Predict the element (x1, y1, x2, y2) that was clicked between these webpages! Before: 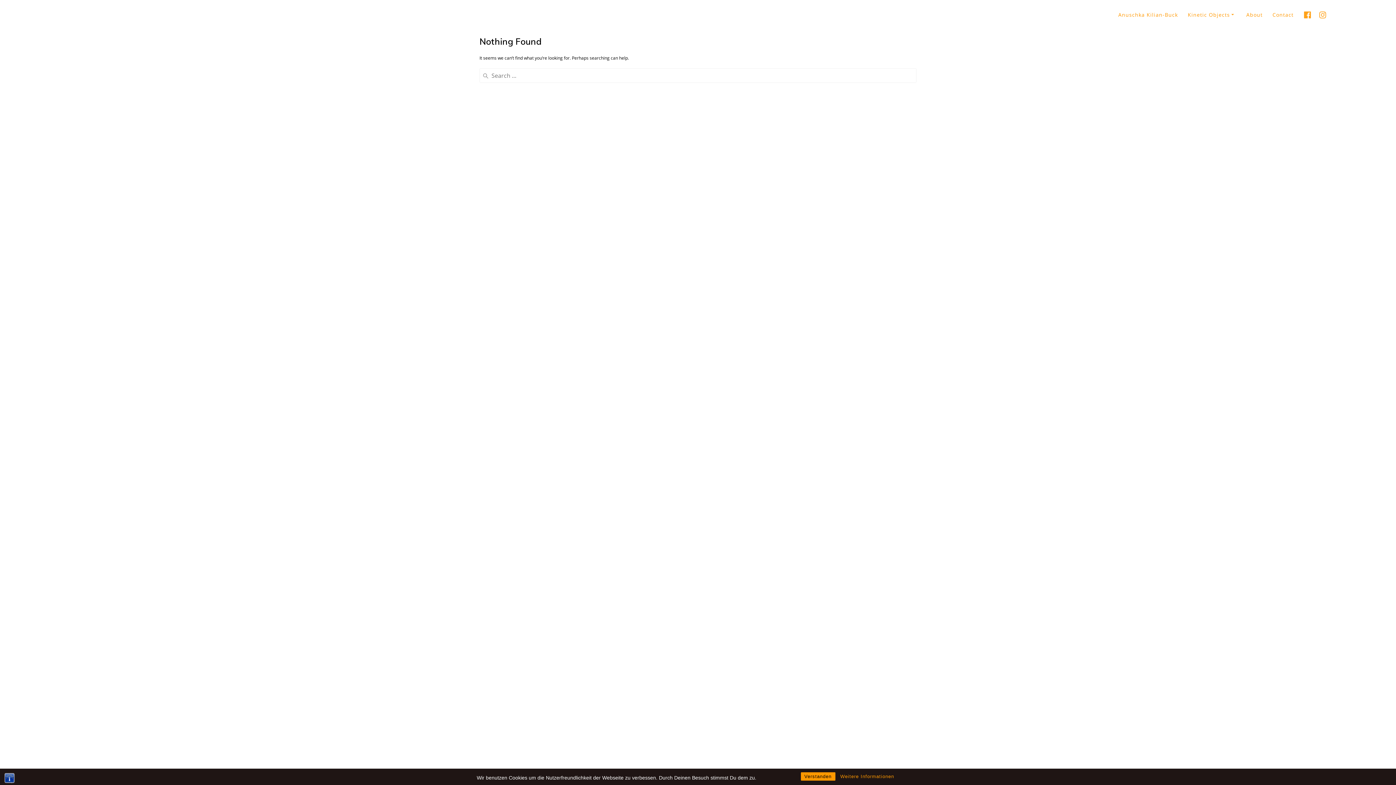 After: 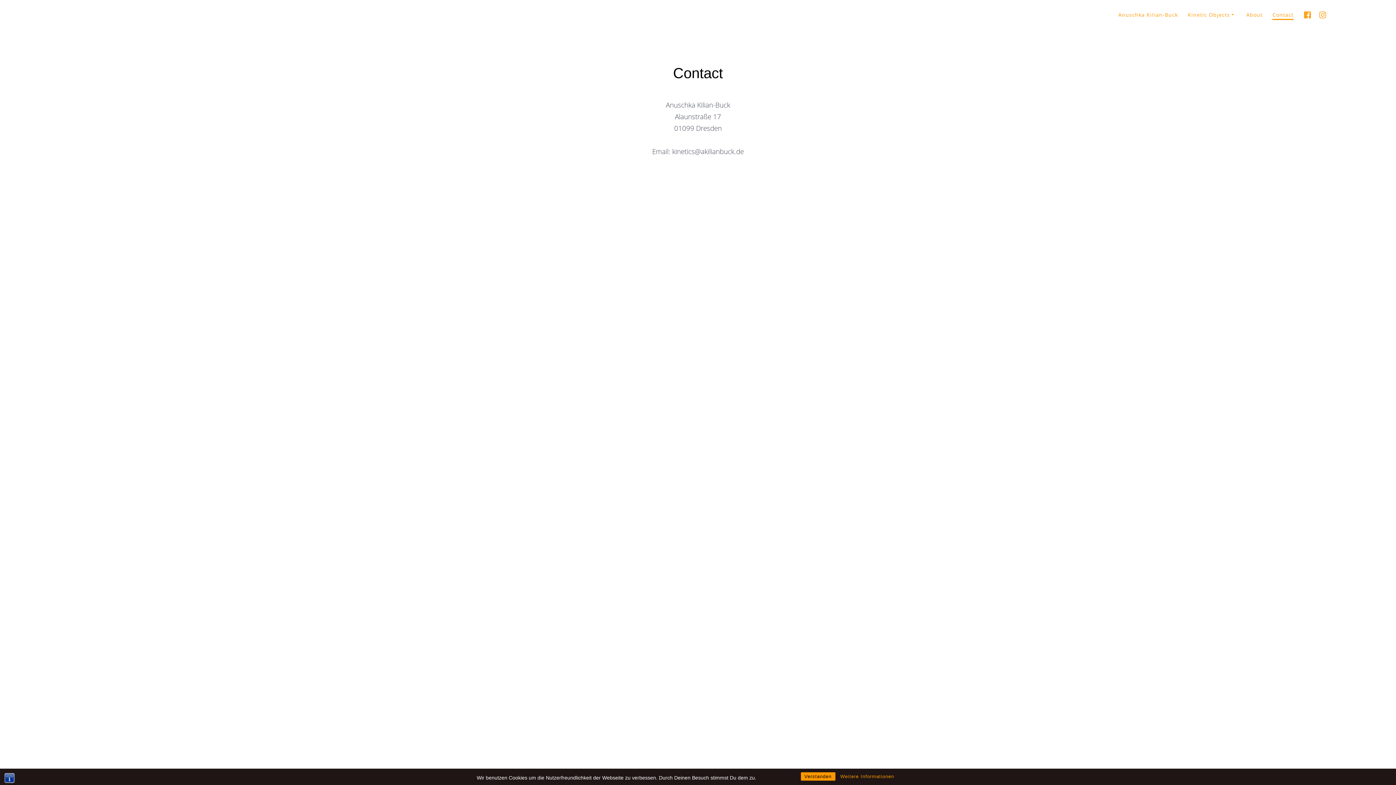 Action: label: Contact bbox: (1272, 10, 1293, 19)